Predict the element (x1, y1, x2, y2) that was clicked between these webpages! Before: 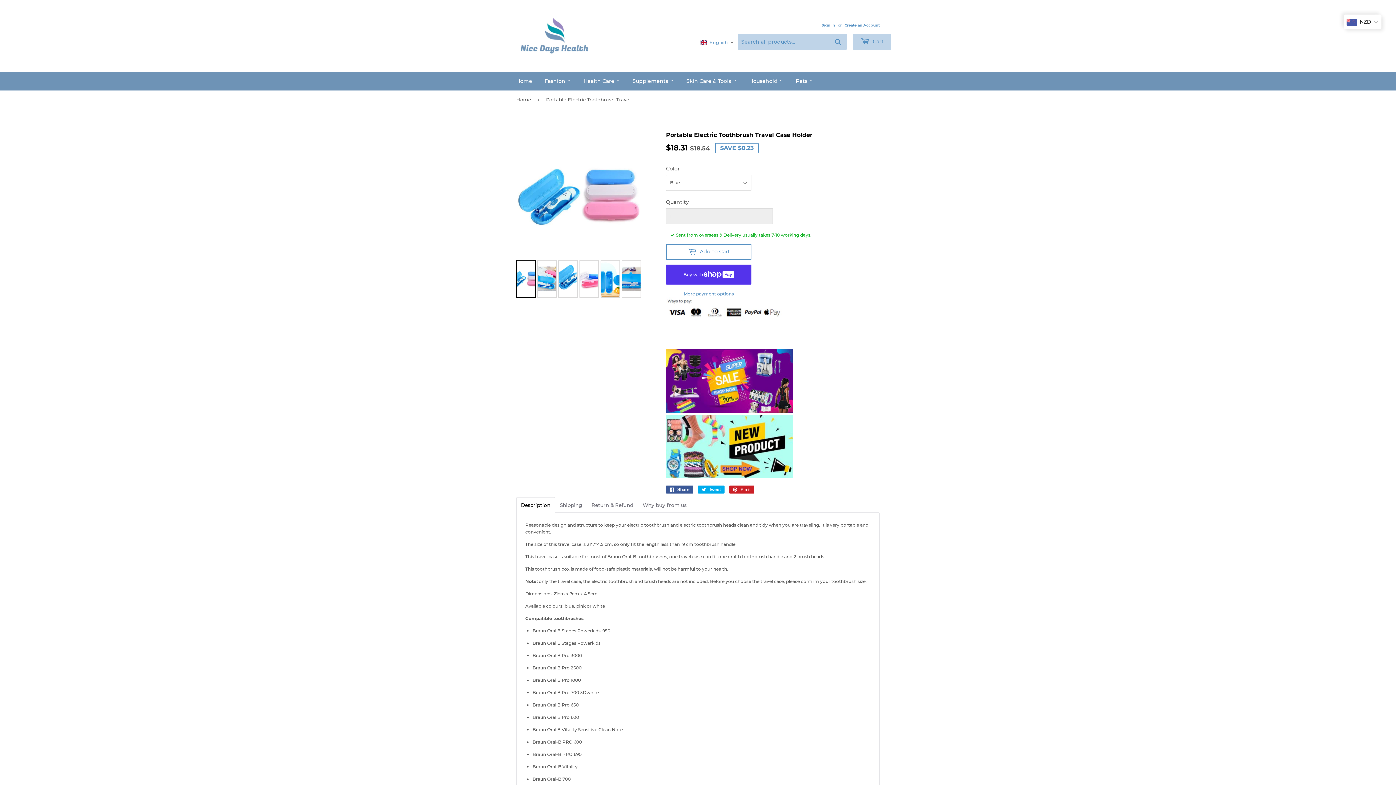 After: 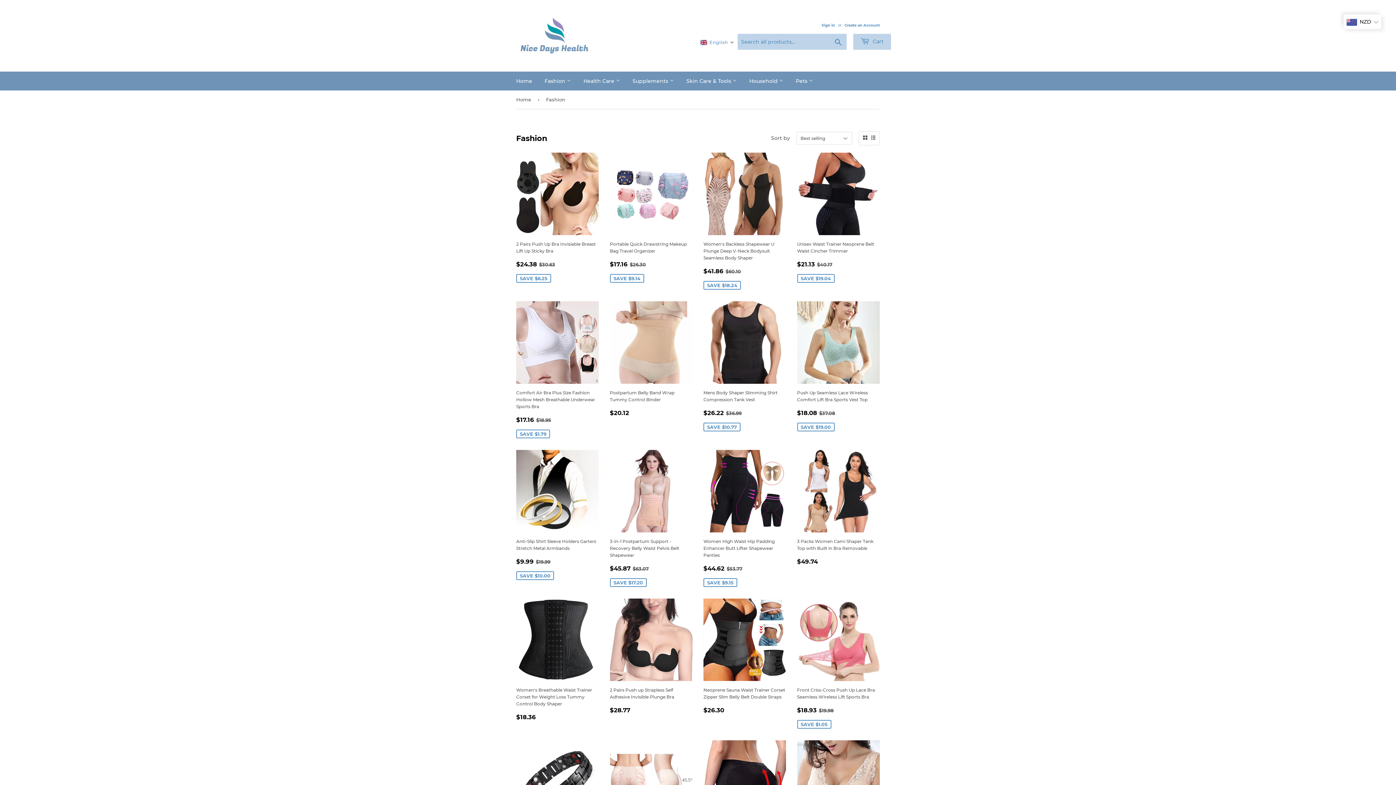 Action: bbox: (539, 71, 576, 90) label: Fashion 